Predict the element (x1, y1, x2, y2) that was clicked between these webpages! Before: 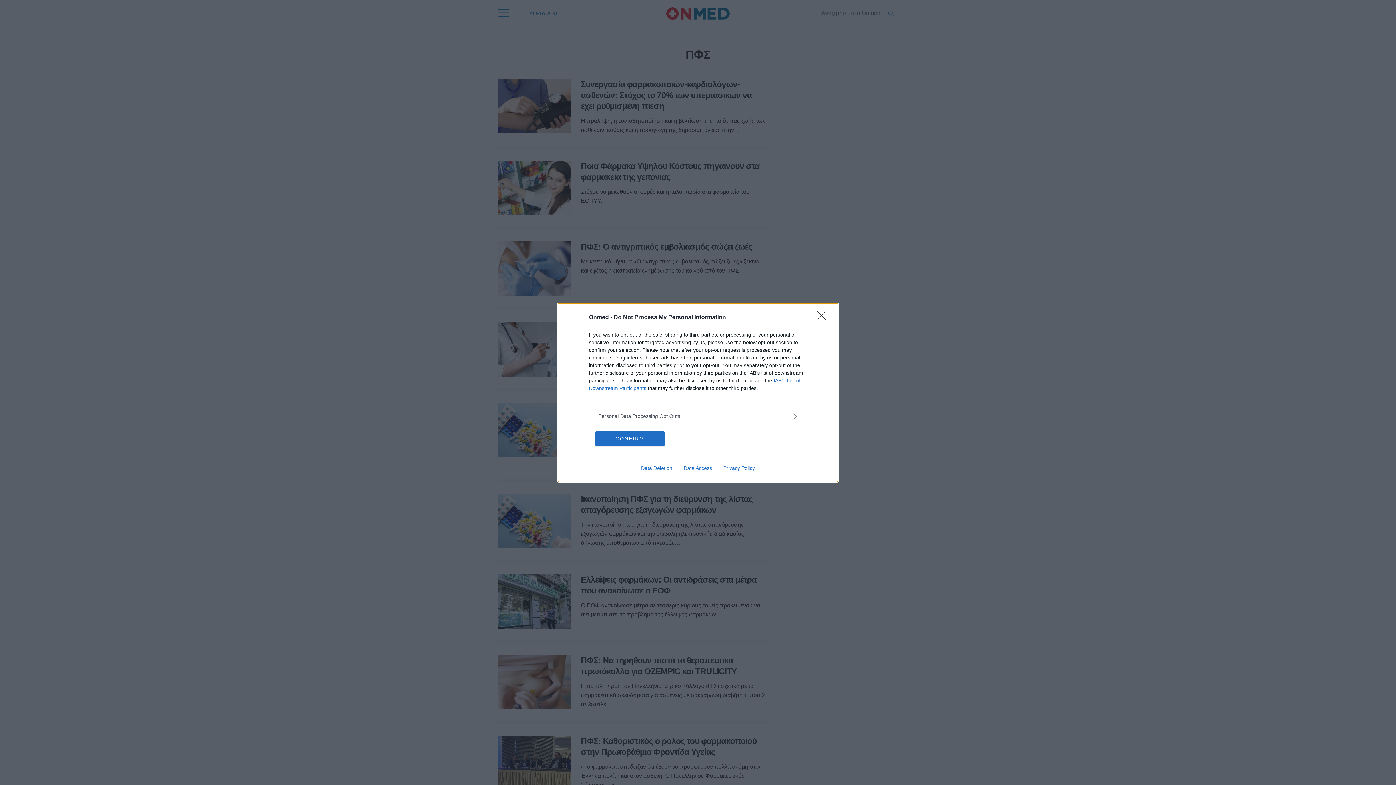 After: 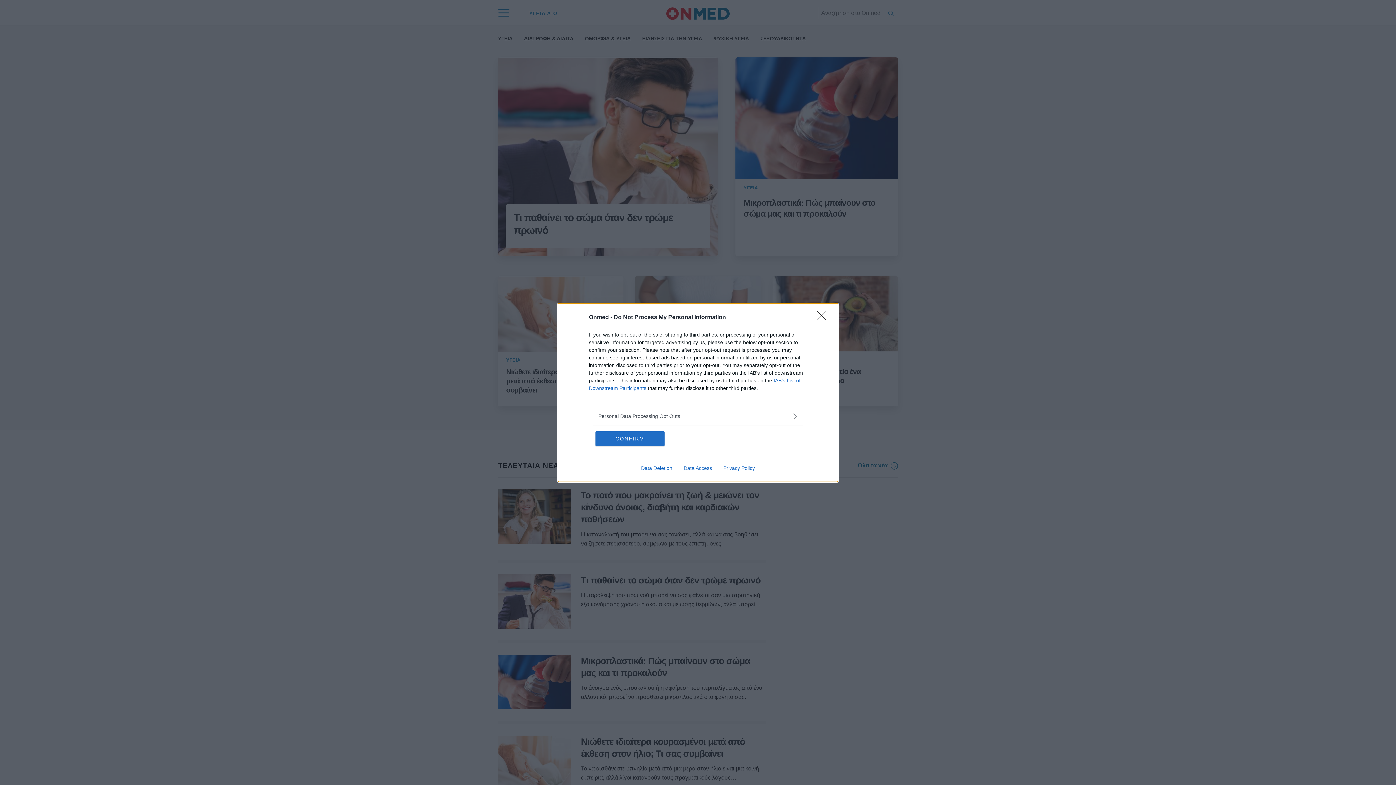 Action: label: Data Access bbox: (678, 465, 717, 471)